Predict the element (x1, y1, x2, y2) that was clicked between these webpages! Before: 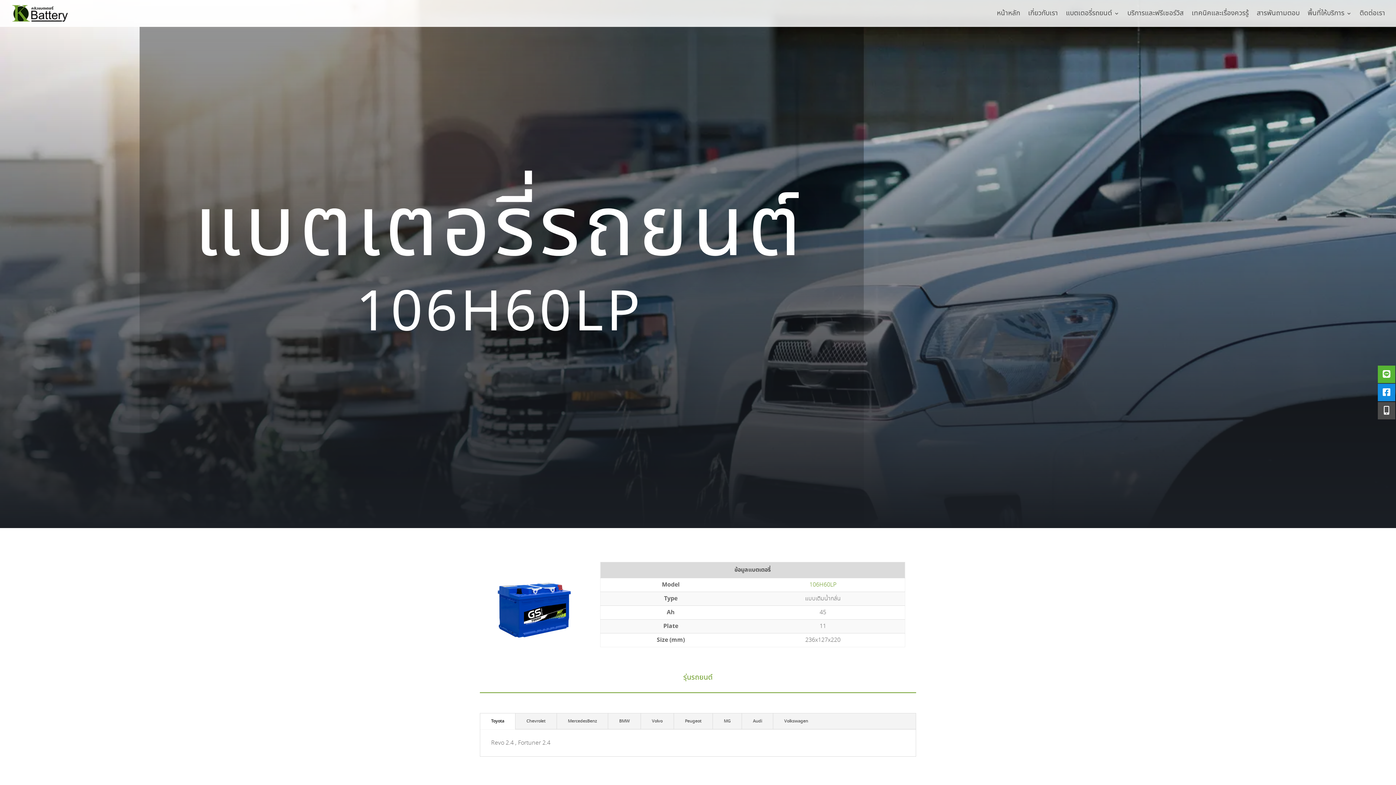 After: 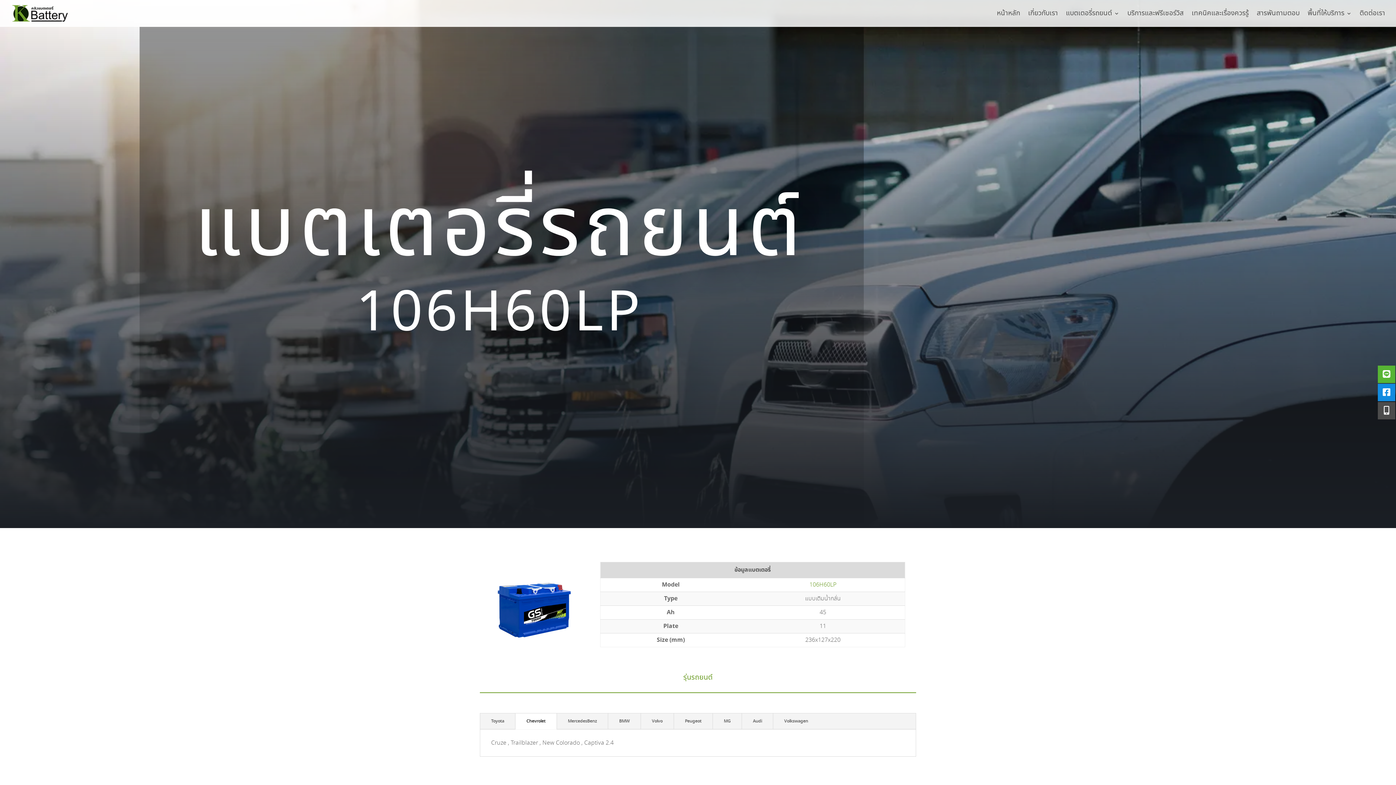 Action: bbox: (515, 713, 556, 729) label: Chevrolet